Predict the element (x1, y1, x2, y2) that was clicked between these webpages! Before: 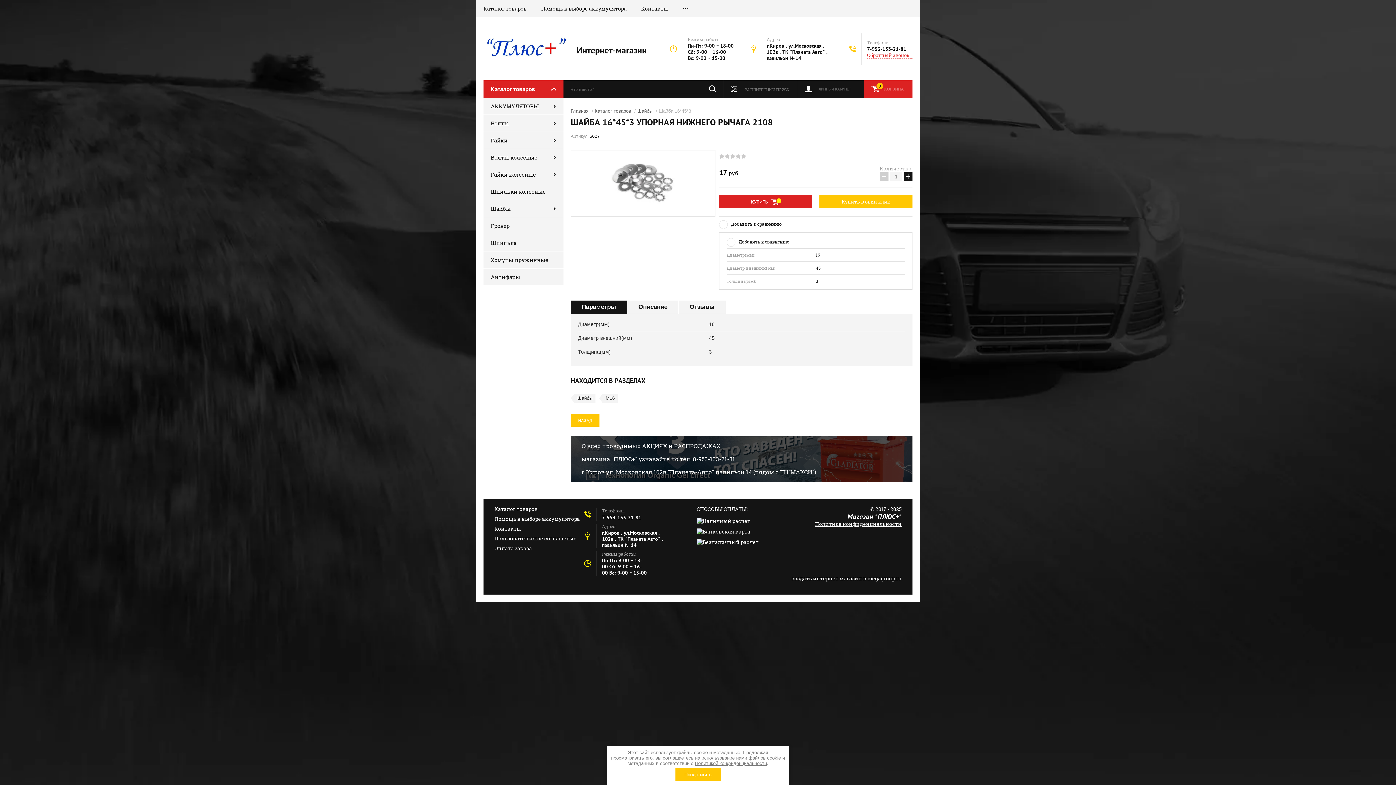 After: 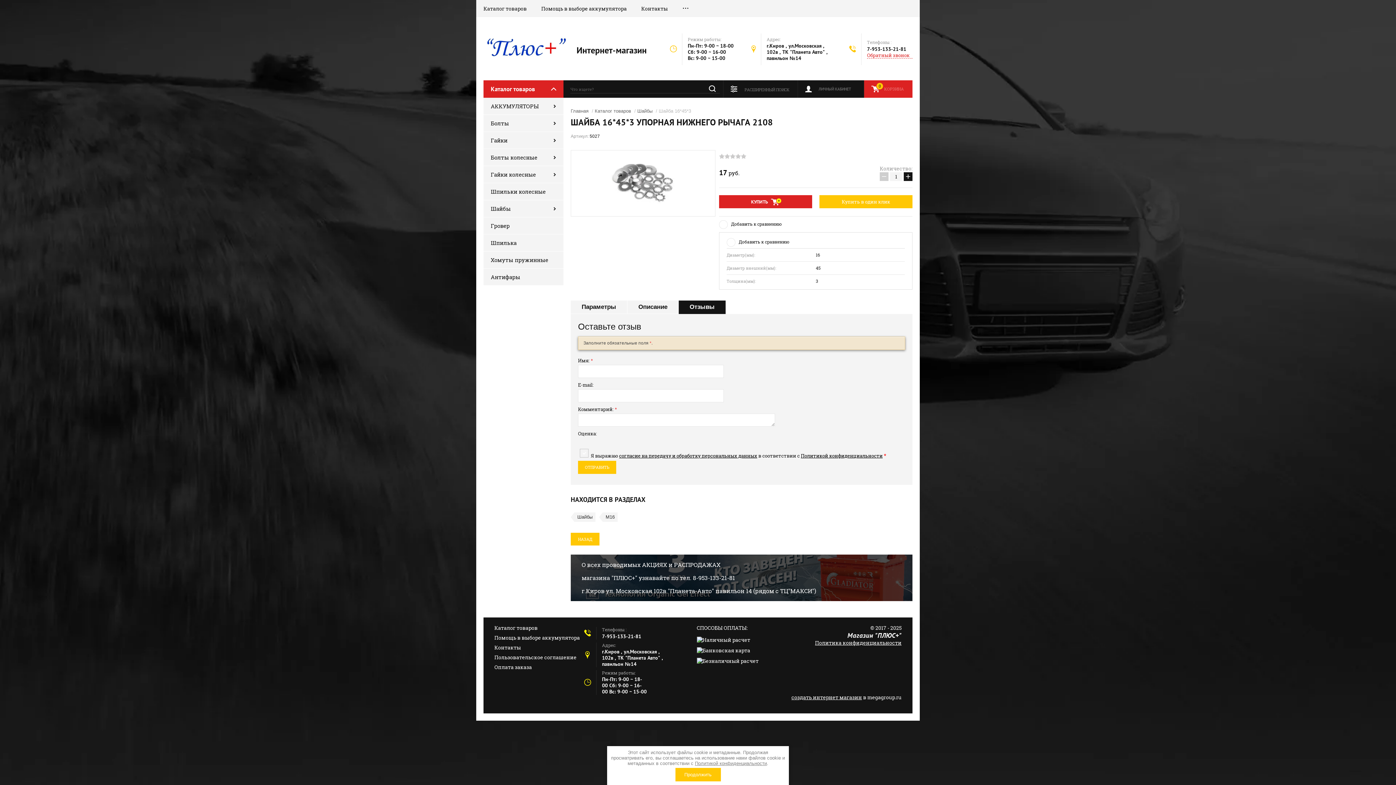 Action: label: Отзывы bbox: (678, 300, 725, 313)